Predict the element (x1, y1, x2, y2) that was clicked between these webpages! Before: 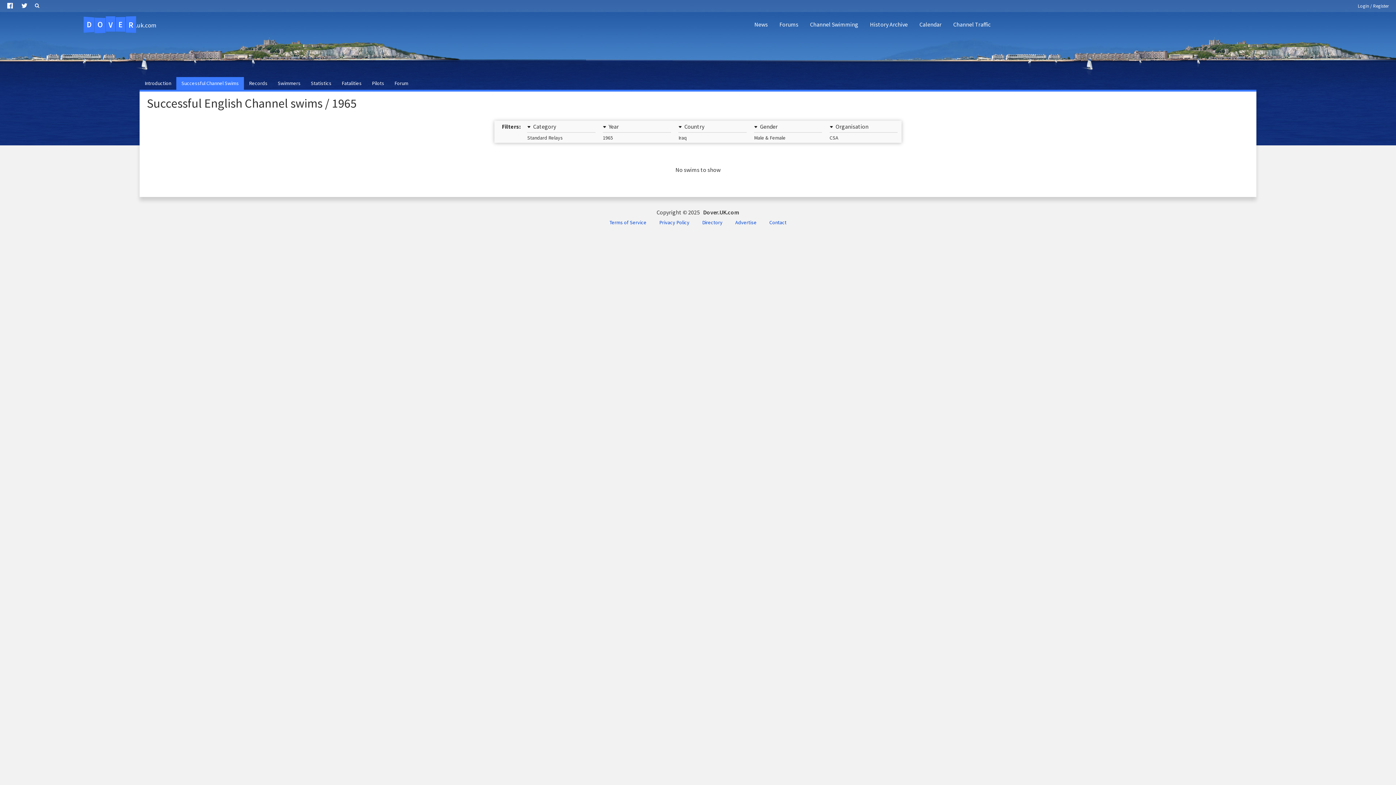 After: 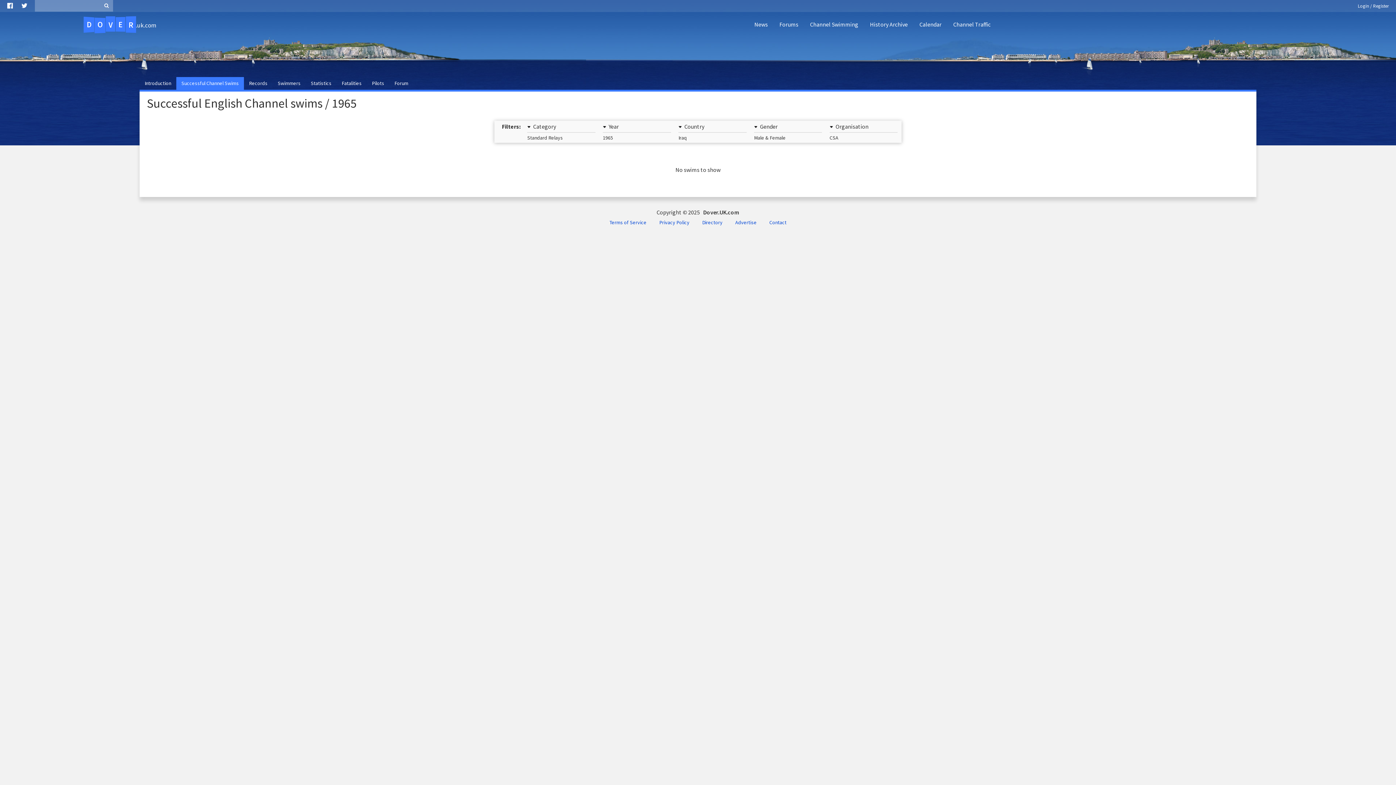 Action: bbox: (30, 0, 43, 11)